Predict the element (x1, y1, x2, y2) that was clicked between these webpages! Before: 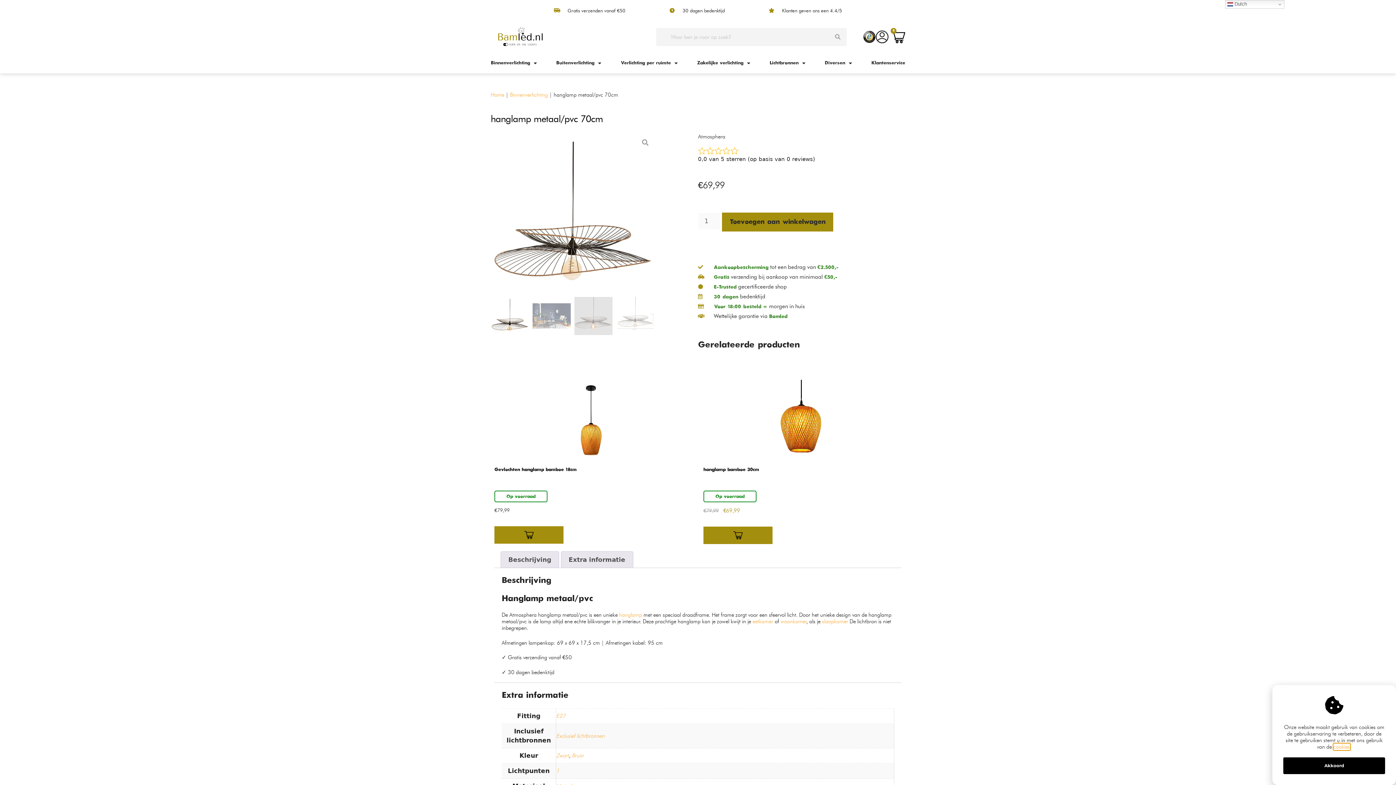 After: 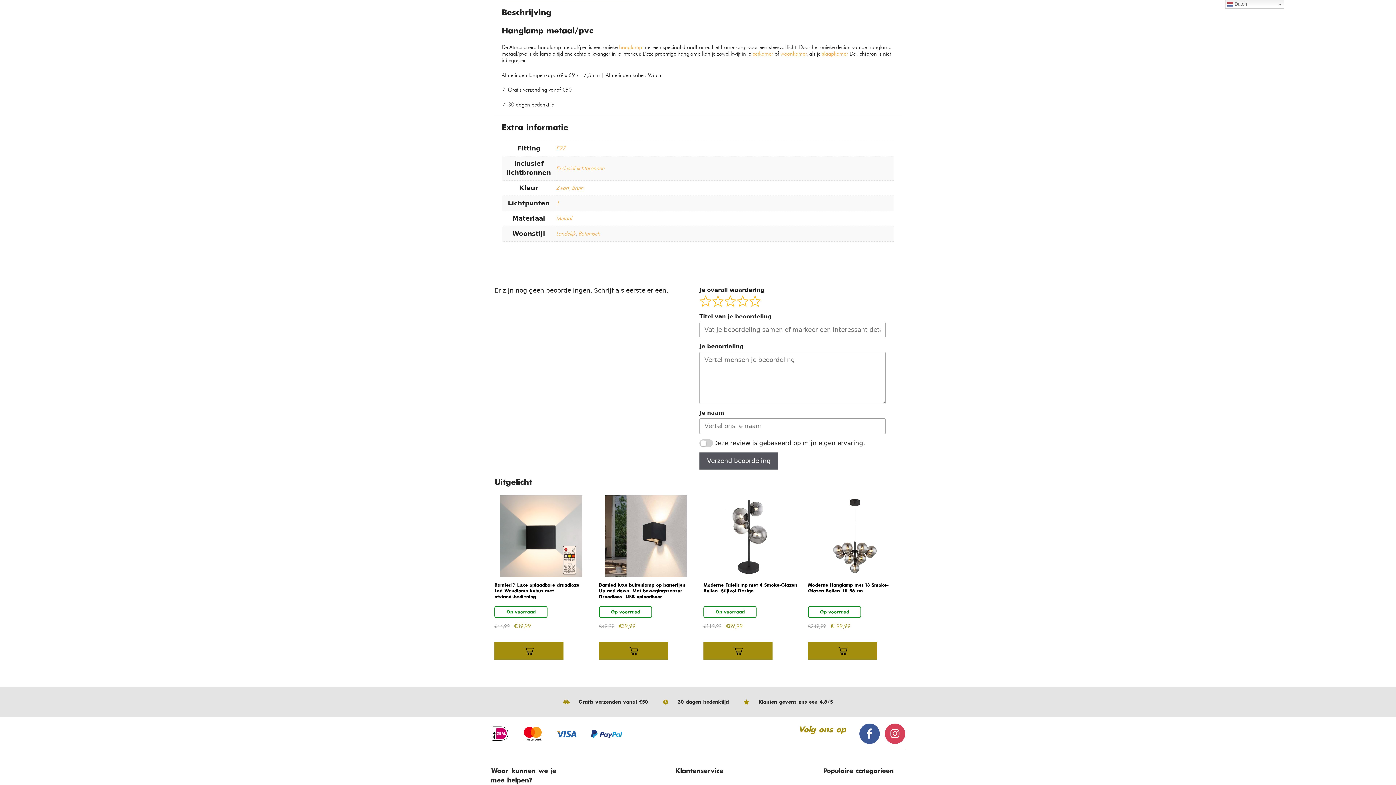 Action: label: Beschrijving bbox: (501, 552, 558, 568)